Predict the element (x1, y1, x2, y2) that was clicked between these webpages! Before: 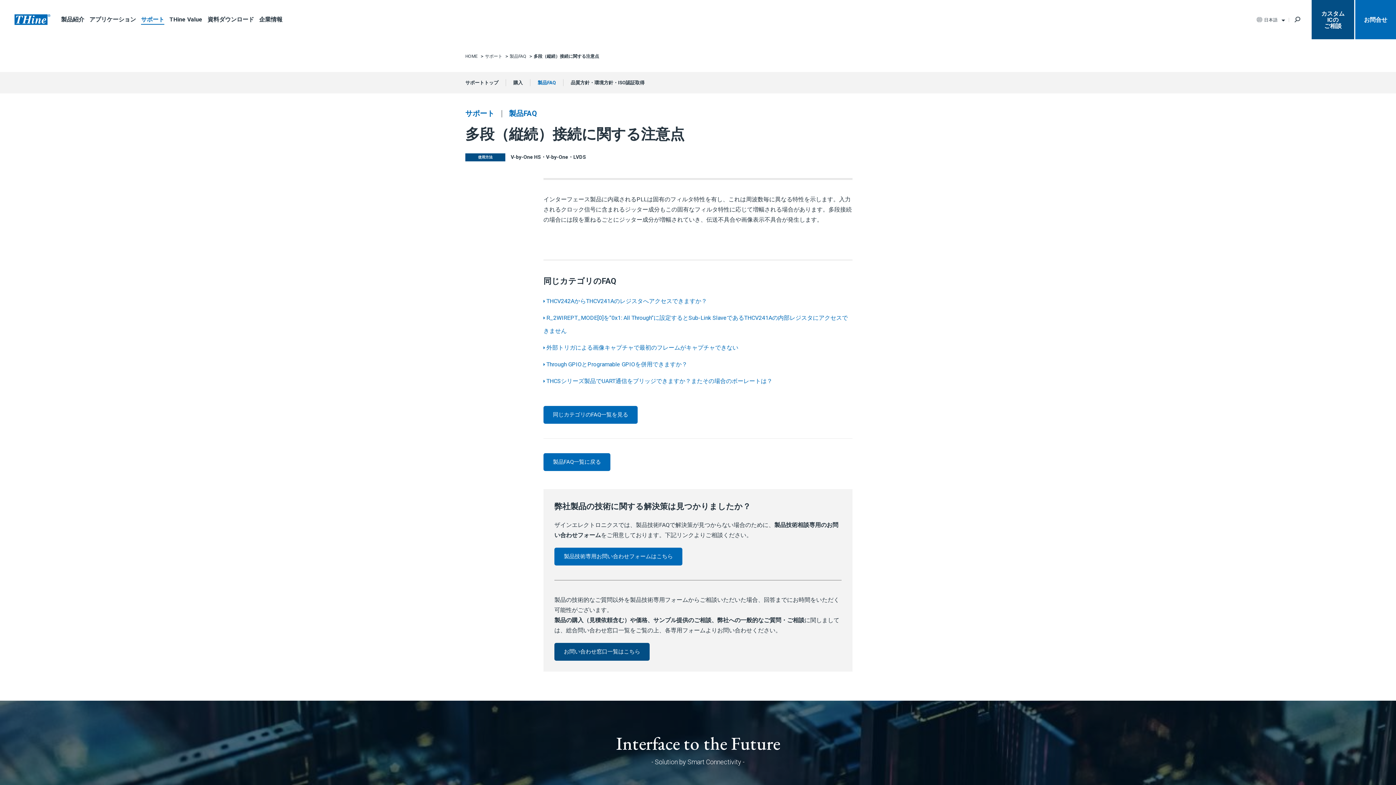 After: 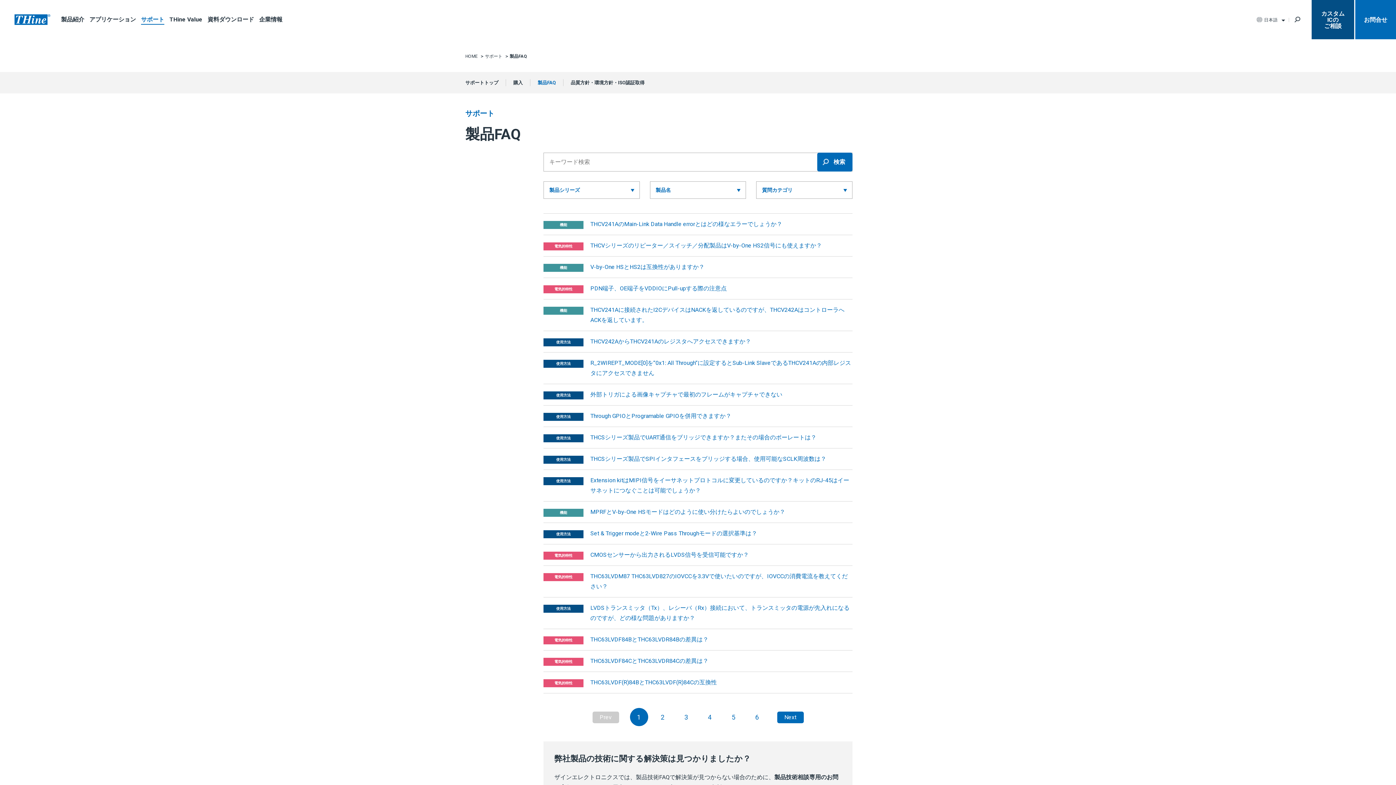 Action: label: 製品FAQ一覧に戻る bbox: (543, 453, 610, 471)